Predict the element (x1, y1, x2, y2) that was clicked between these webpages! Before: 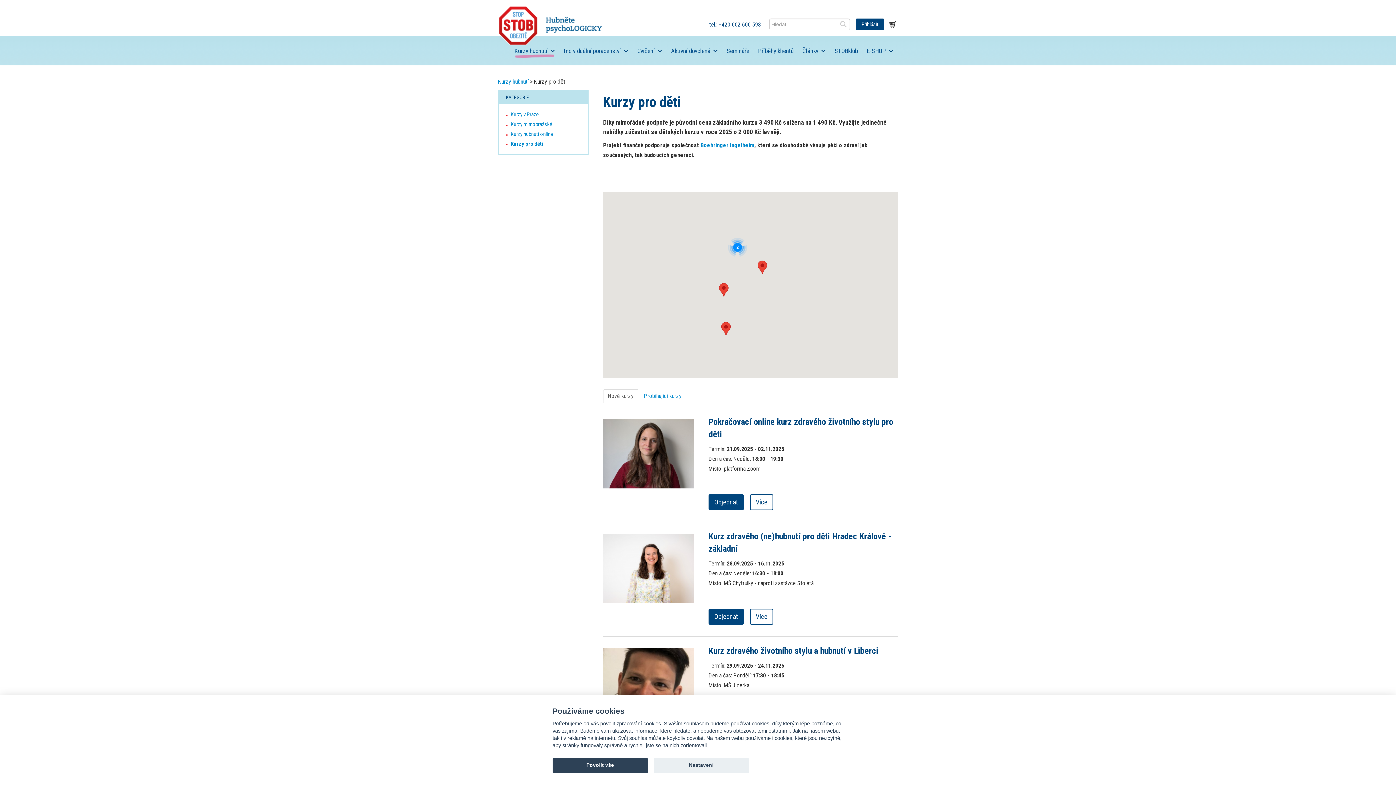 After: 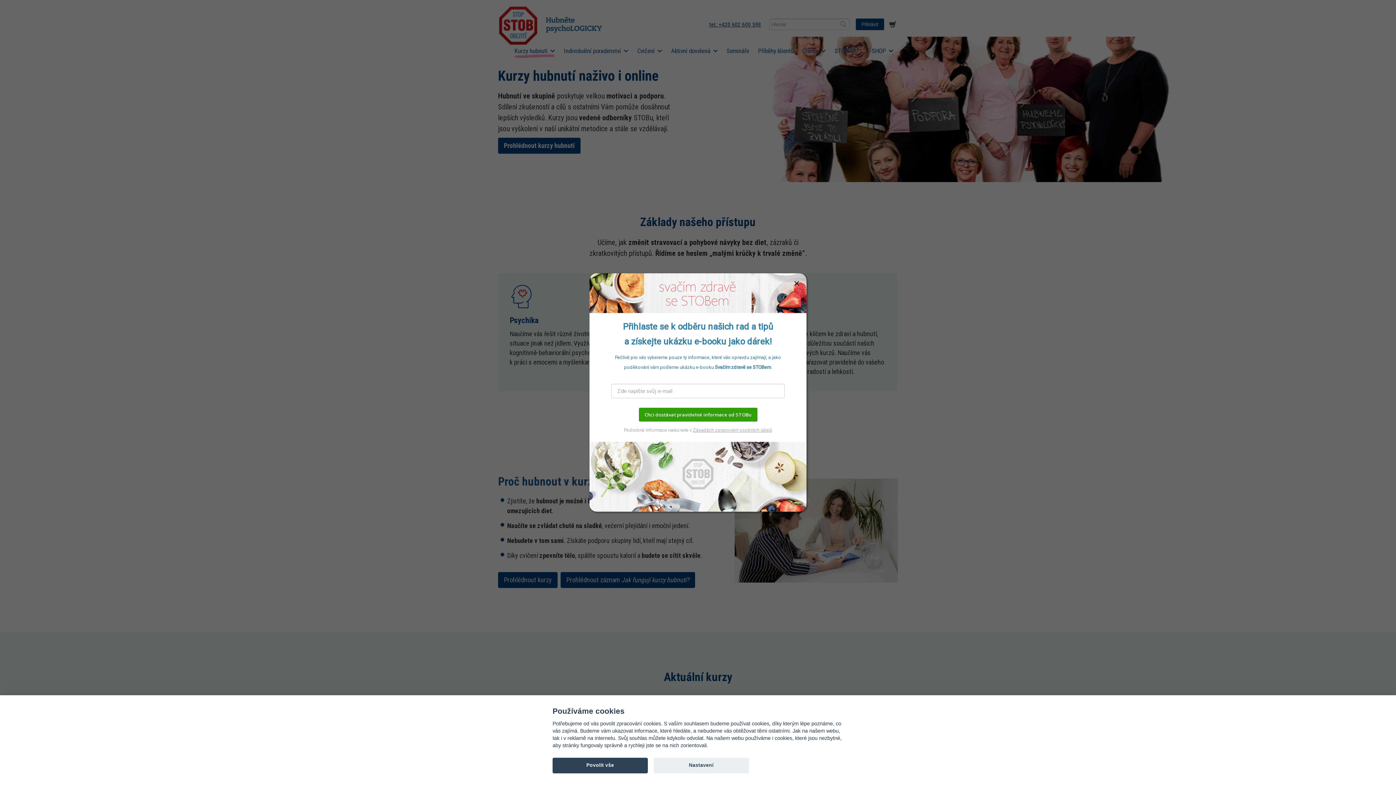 Action: label: Kurzy hubnutí bbox: (512, 42, 557, 61)